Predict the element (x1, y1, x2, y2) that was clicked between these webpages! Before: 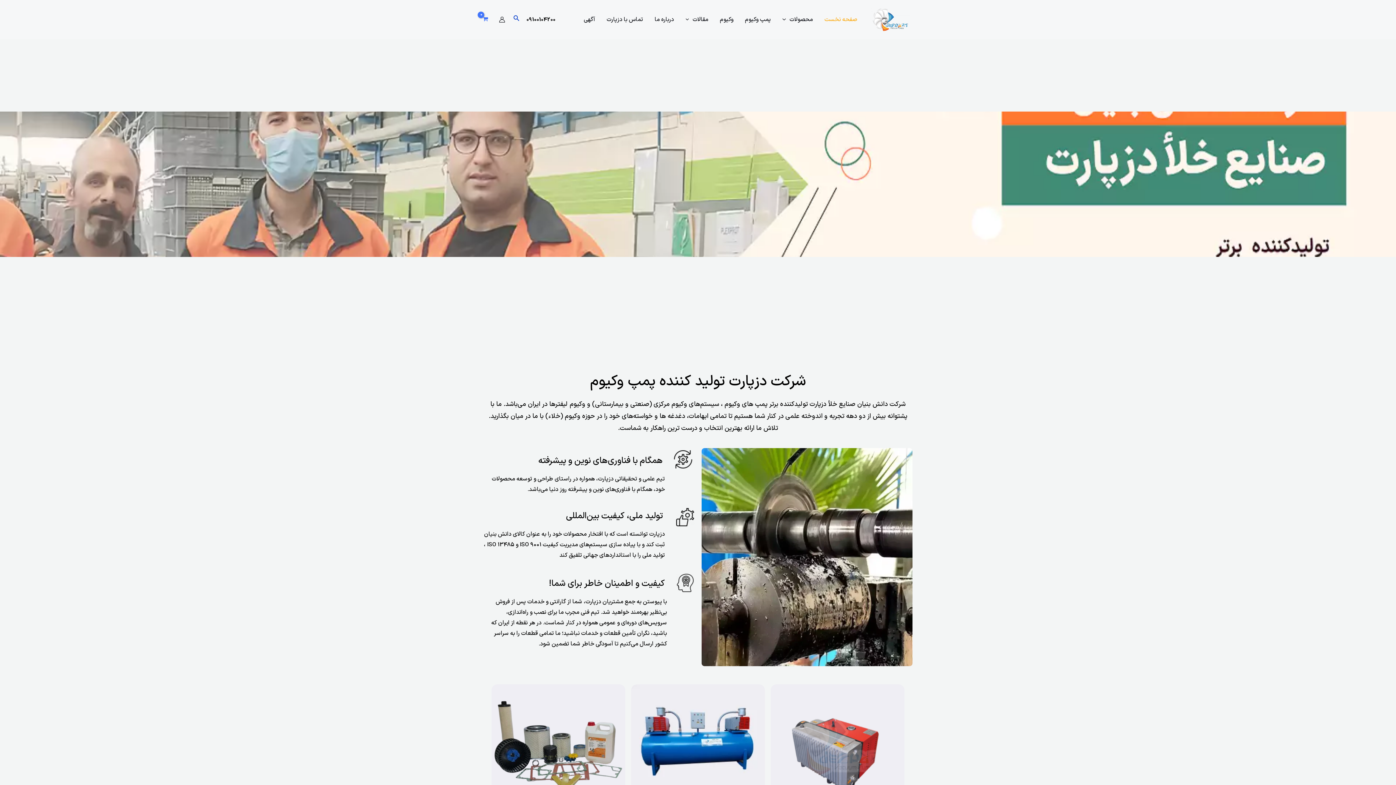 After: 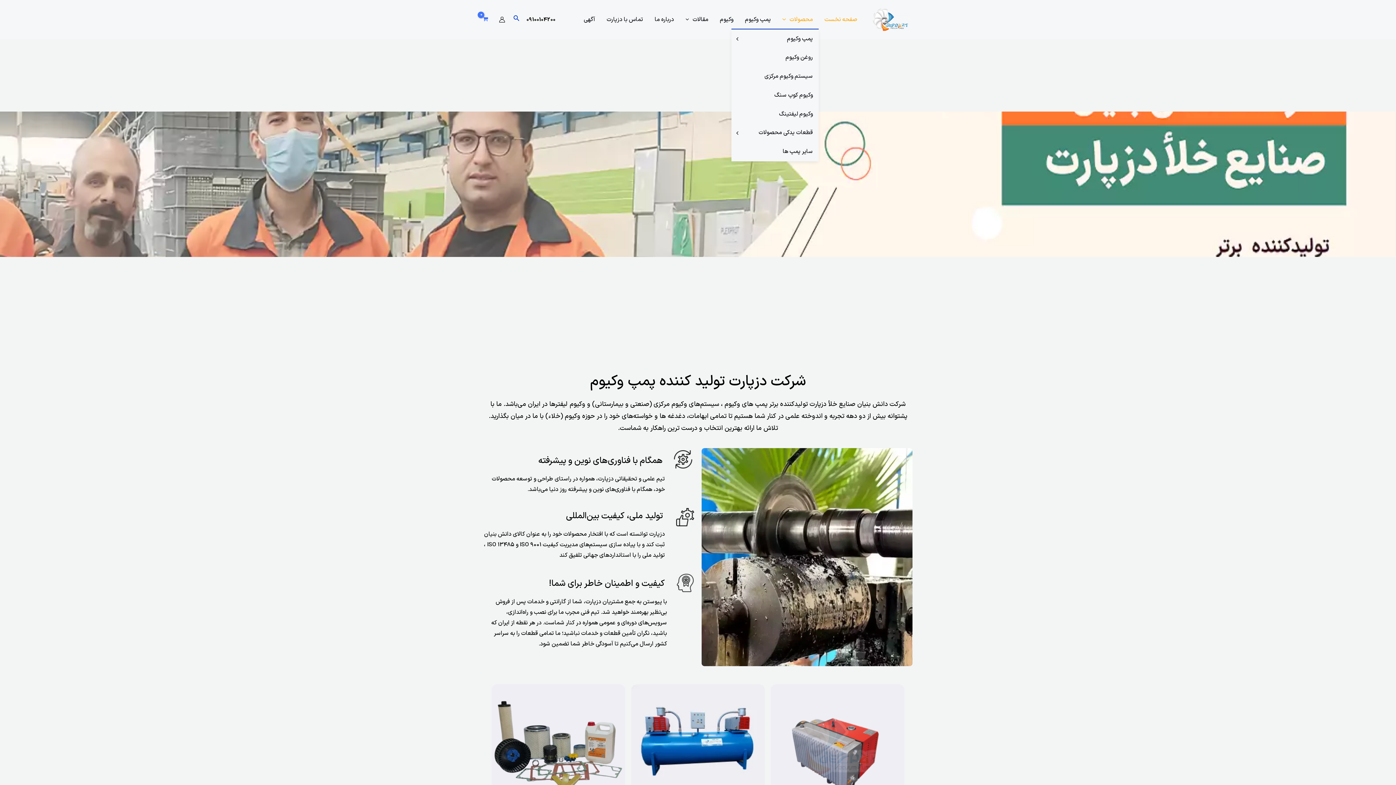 Action: label: محصولات bbox: (776, 10, 818, 28)